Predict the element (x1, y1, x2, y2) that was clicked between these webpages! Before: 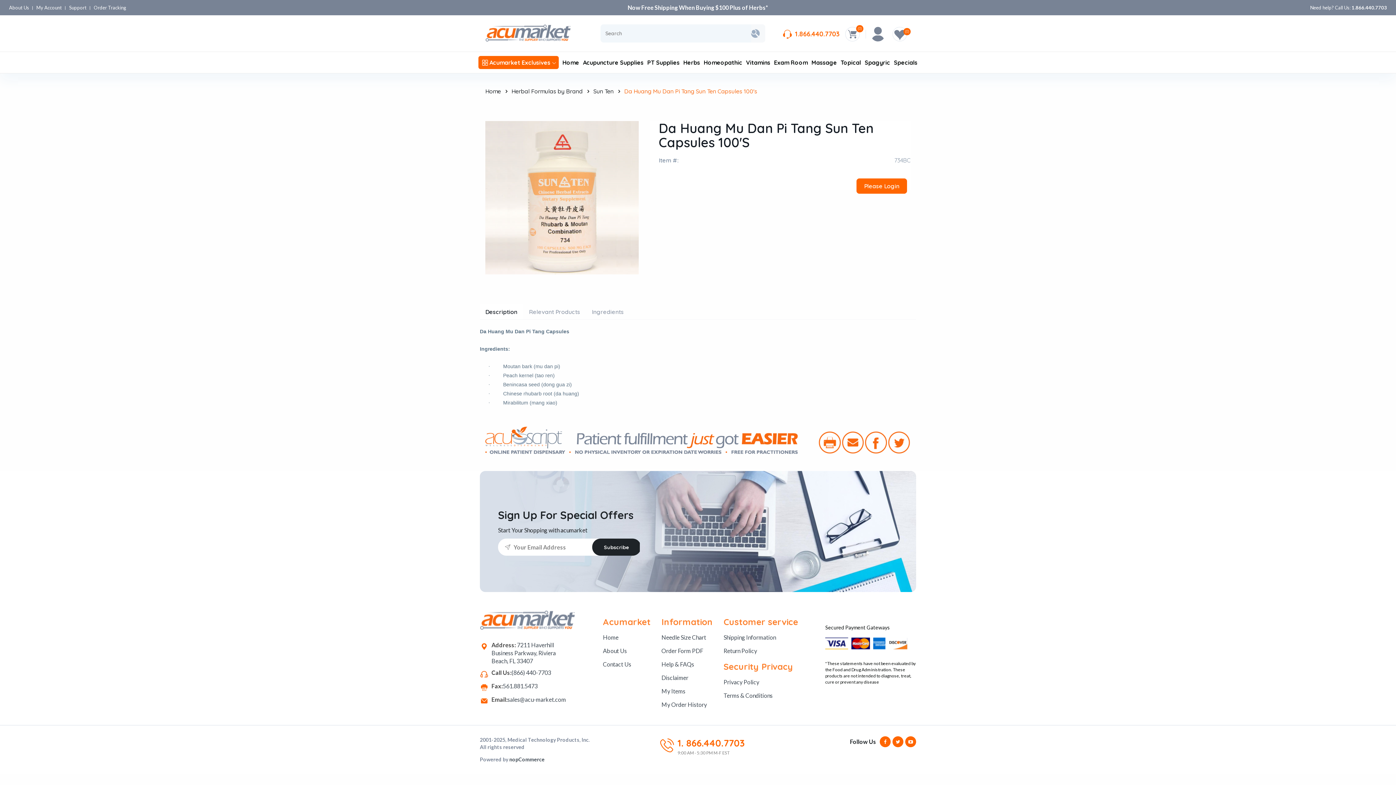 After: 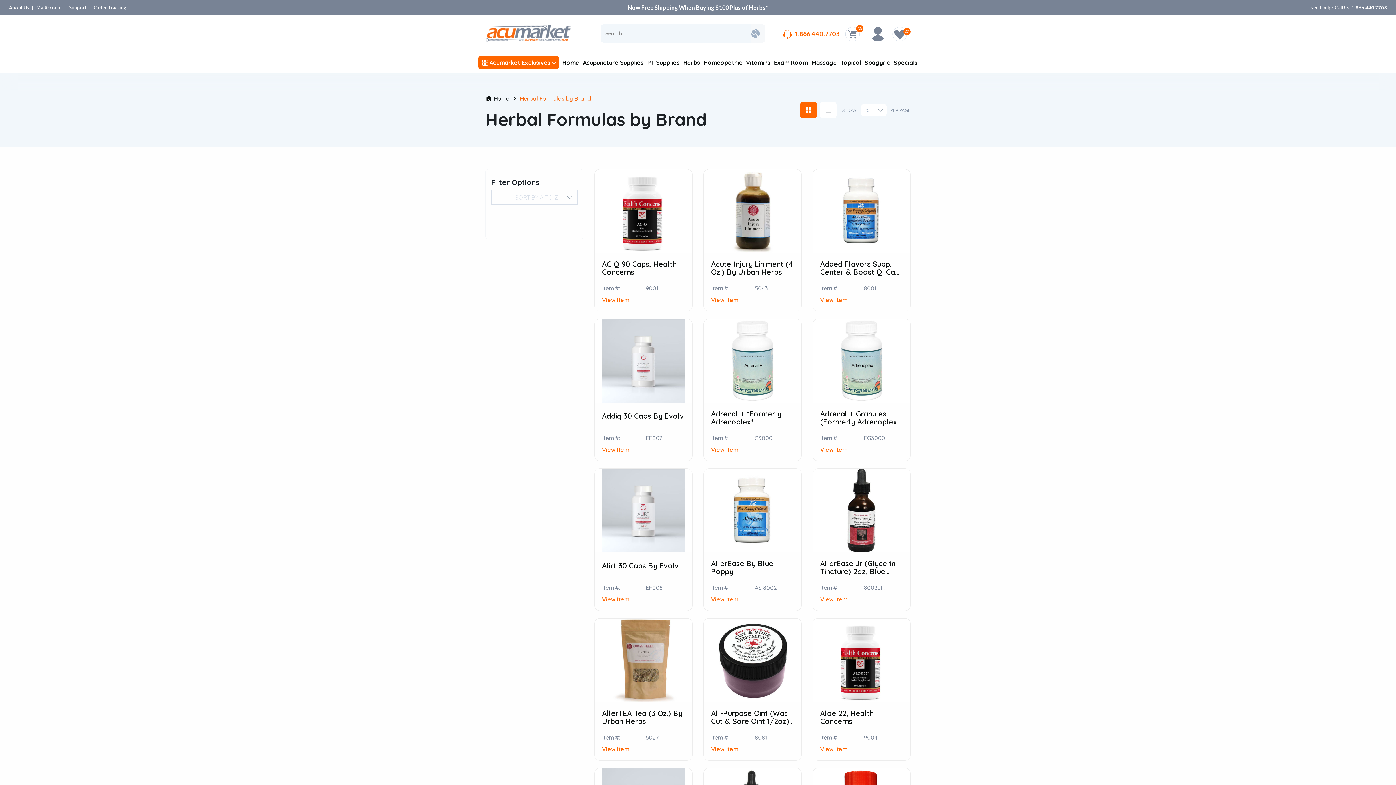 Action: label: Herbal Formulas by Brand bbox: (511, 87, 582, 95)